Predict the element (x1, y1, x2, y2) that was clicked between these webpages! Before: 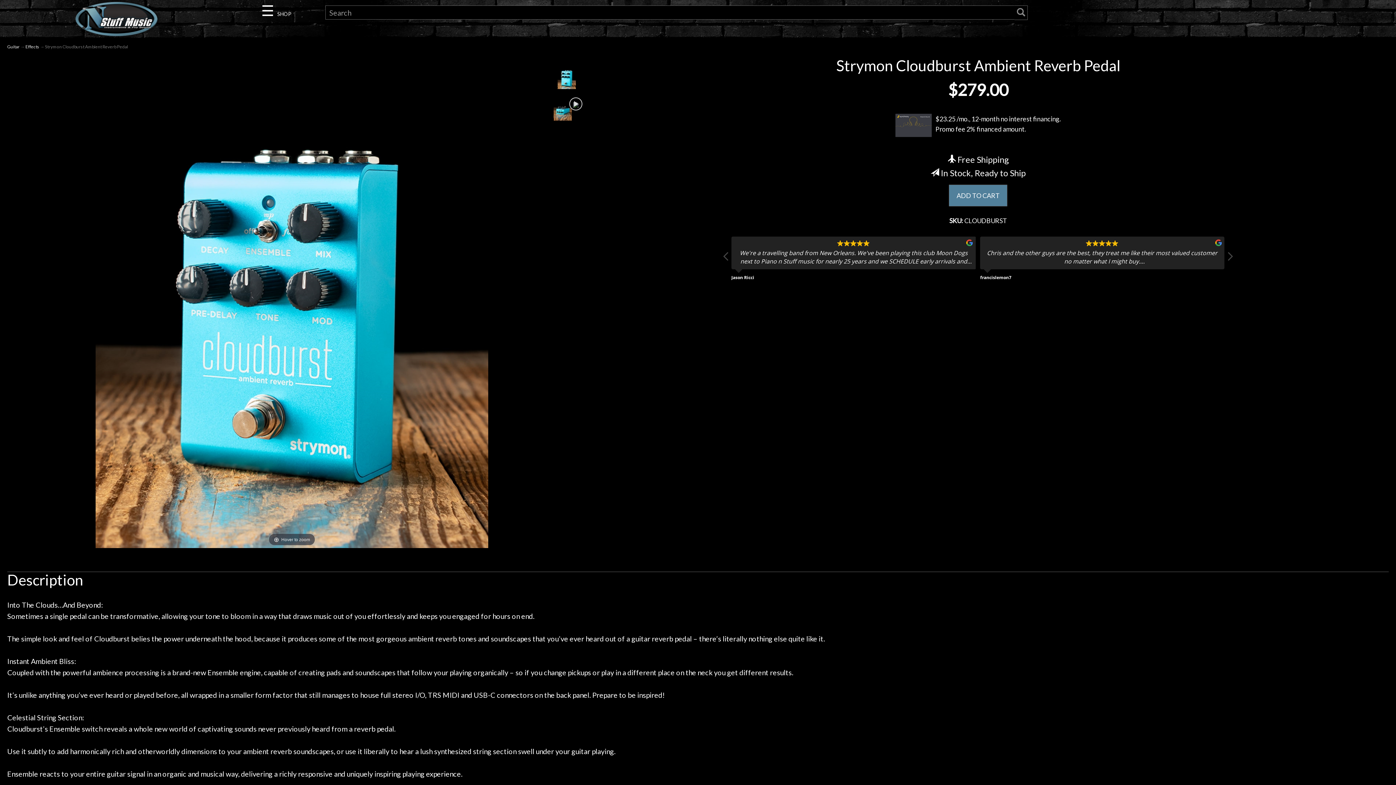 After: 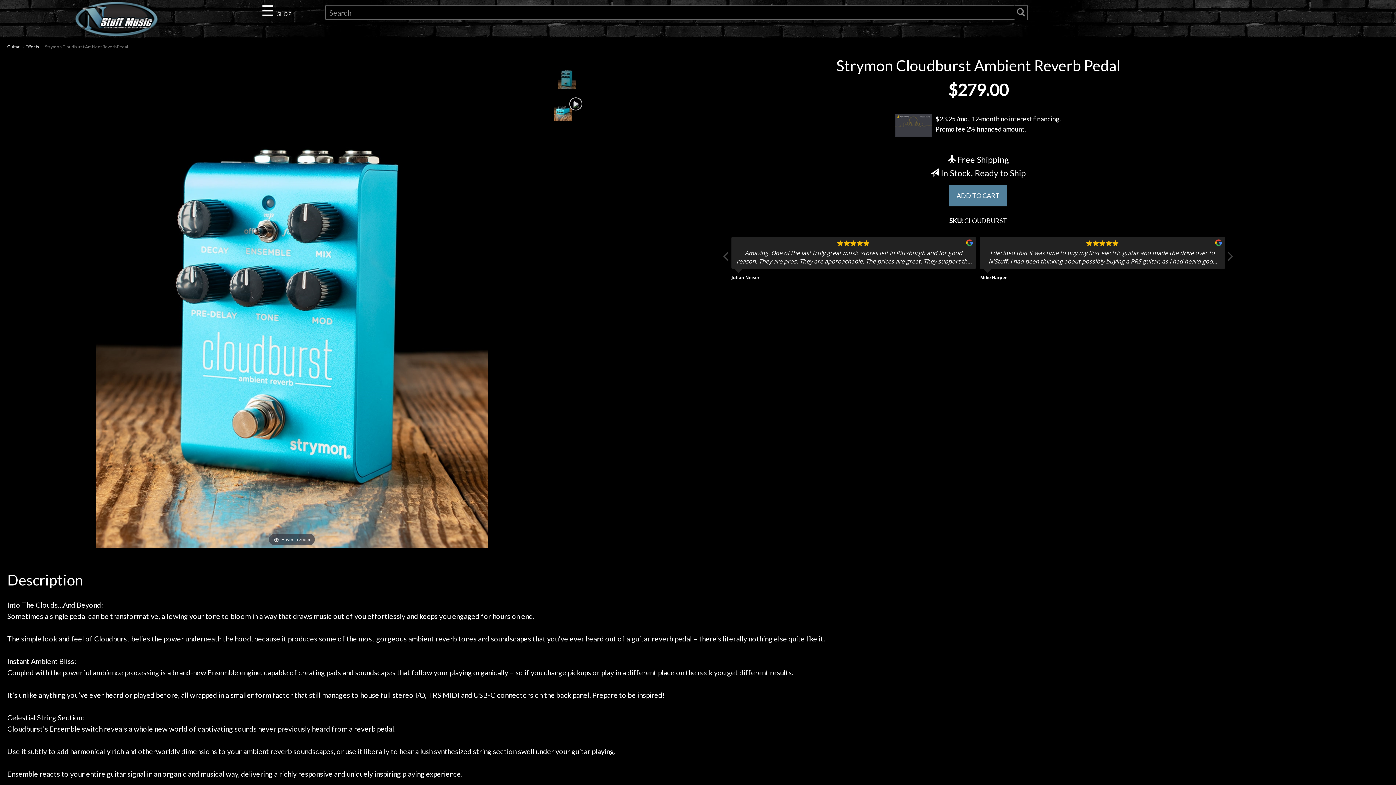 Action: bbox: (557, 57, 575, 89)